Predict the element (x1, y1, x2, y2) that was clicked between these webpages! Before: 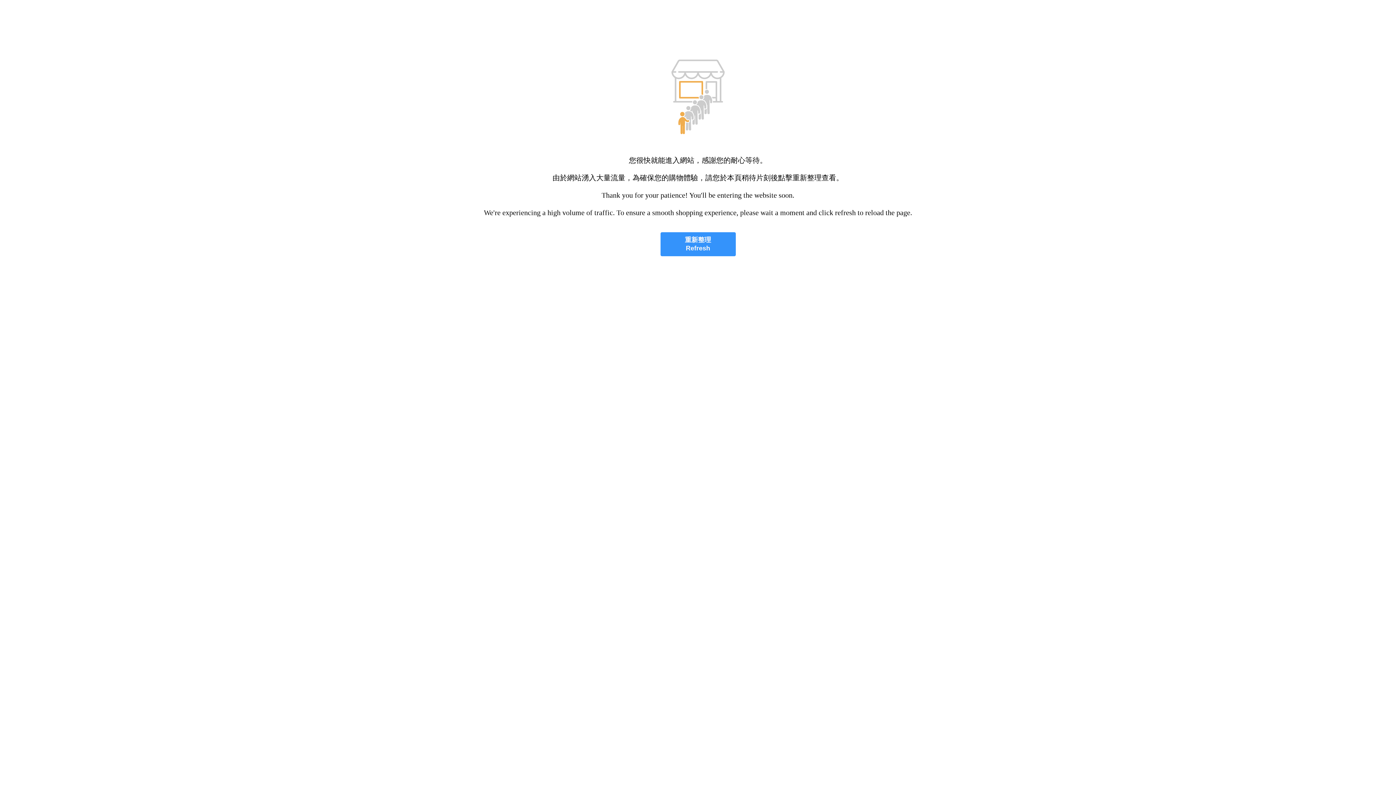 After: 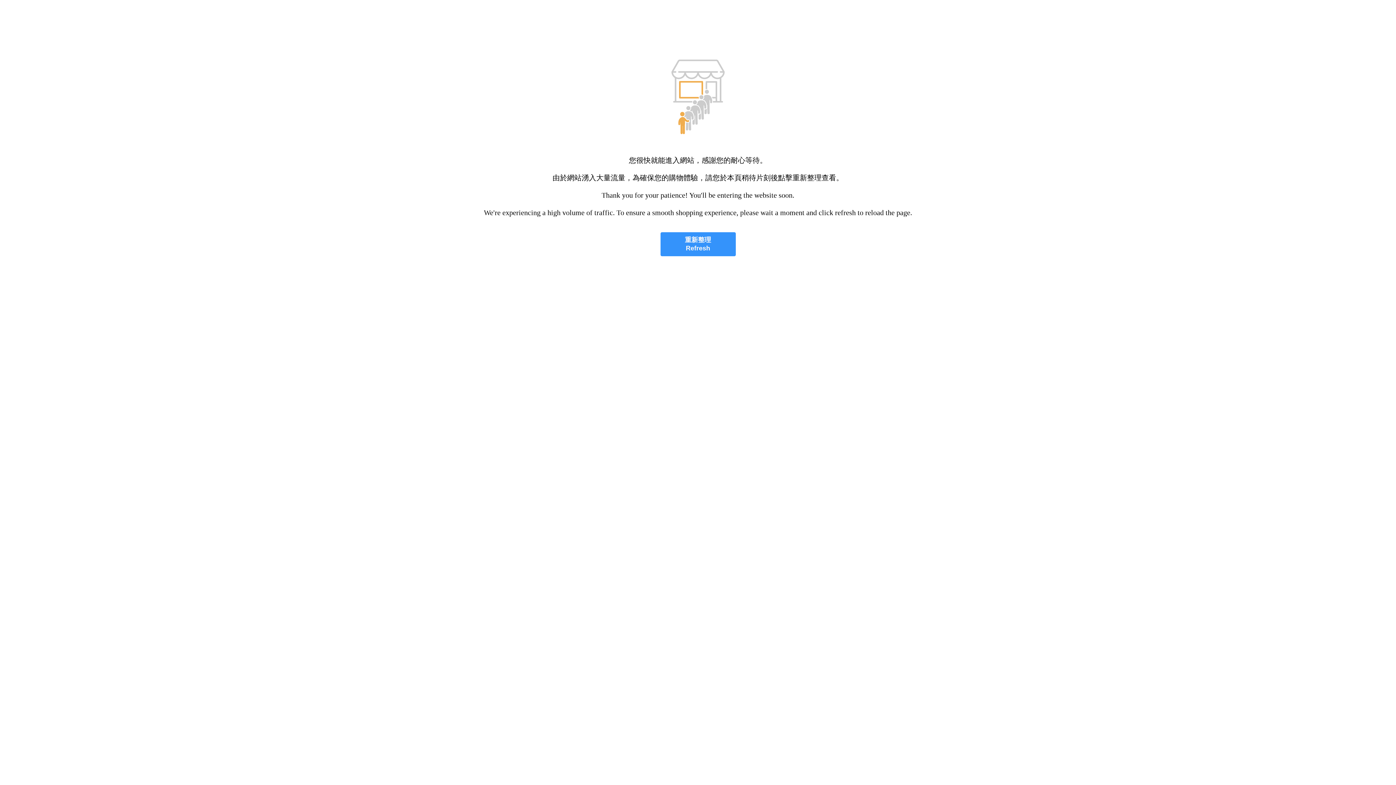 Action: label: 重新整理
Refresh bbox: (660, 232, 735, 256)